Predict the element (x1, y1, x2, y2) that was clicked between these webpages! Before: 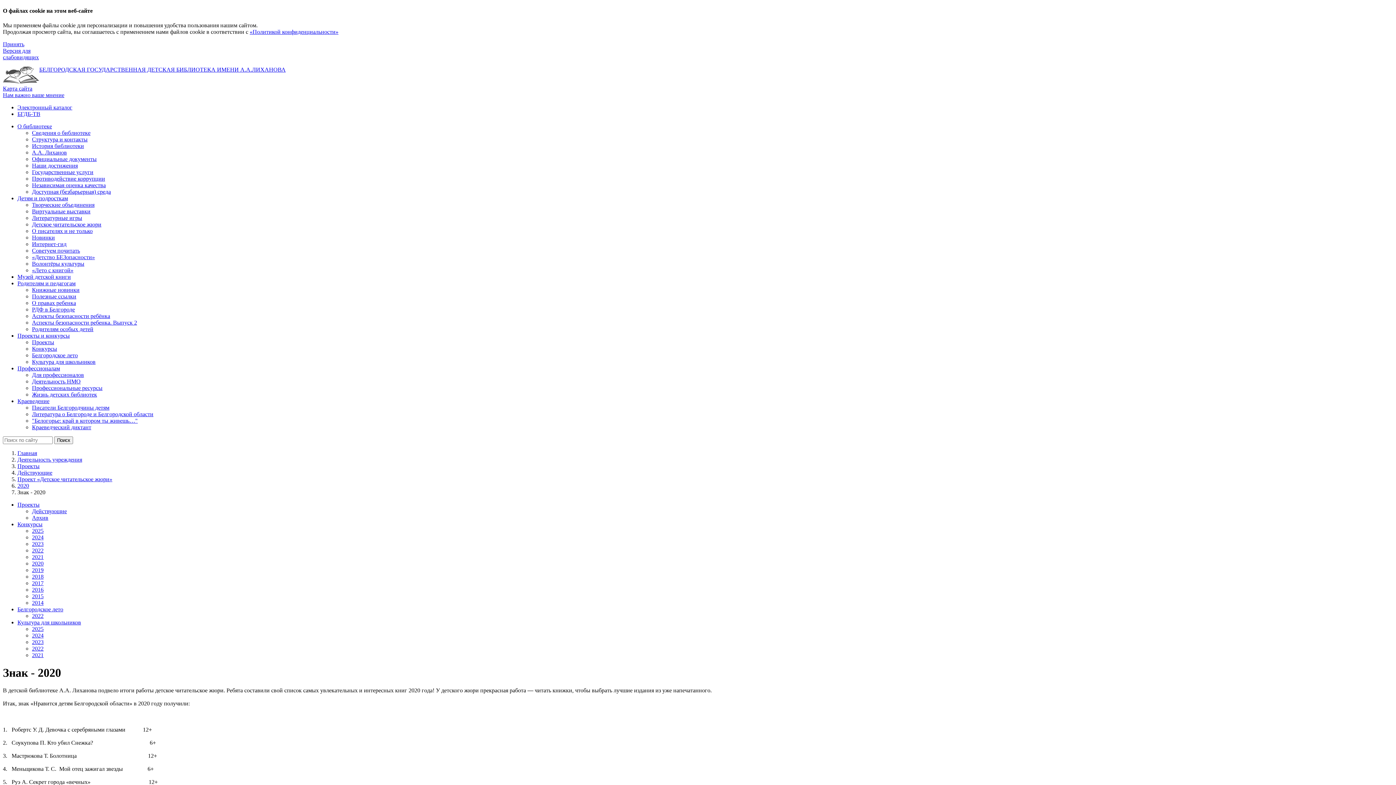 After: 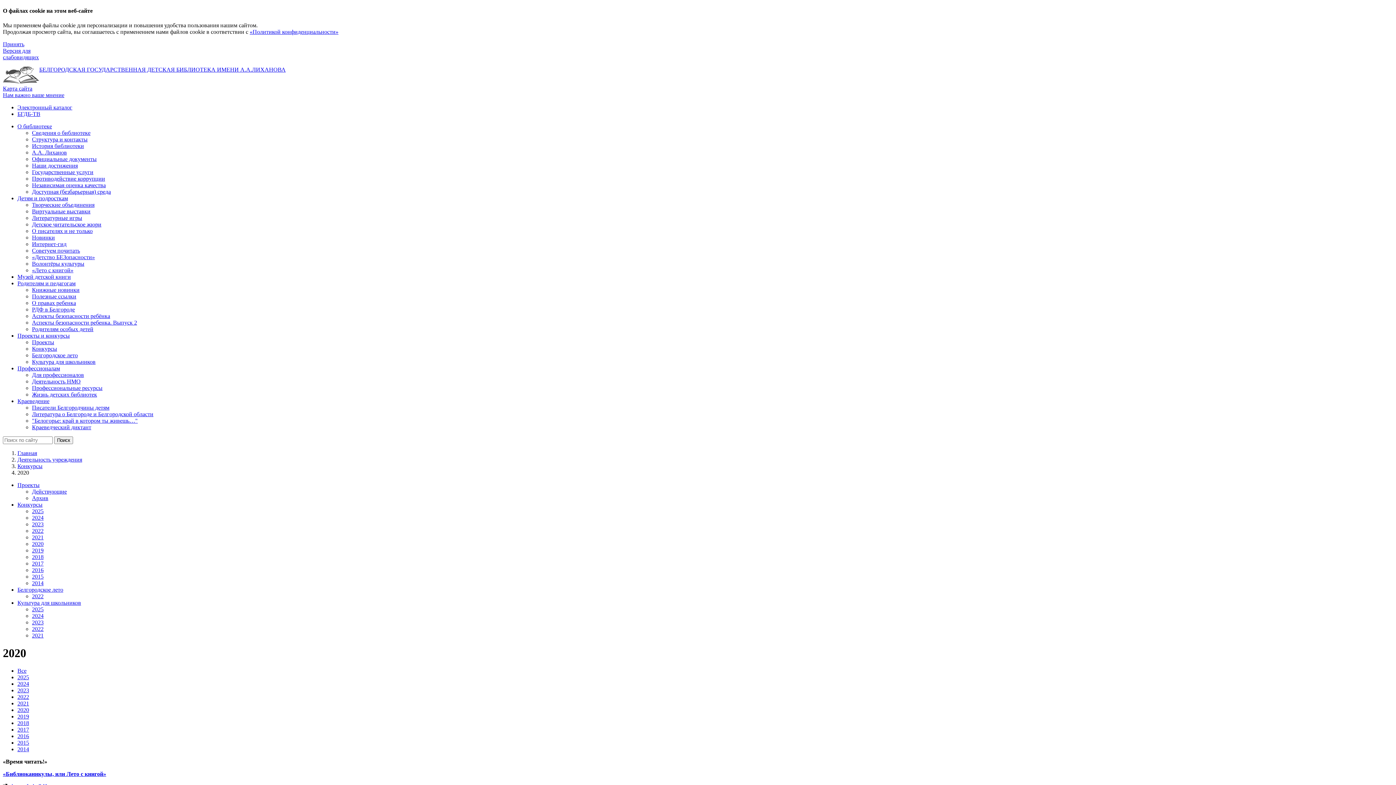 Action: bbox: (32, 560, 43, 566) label: 2020